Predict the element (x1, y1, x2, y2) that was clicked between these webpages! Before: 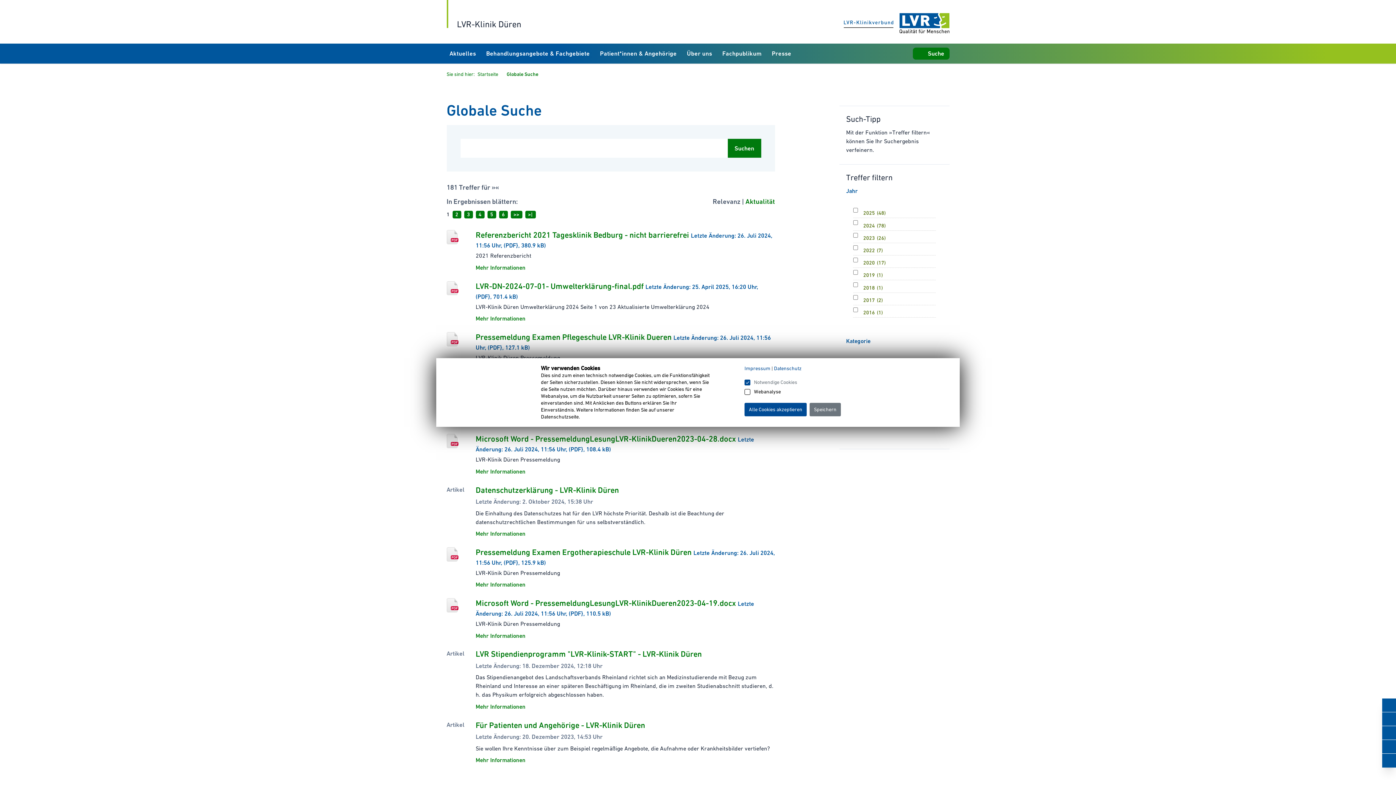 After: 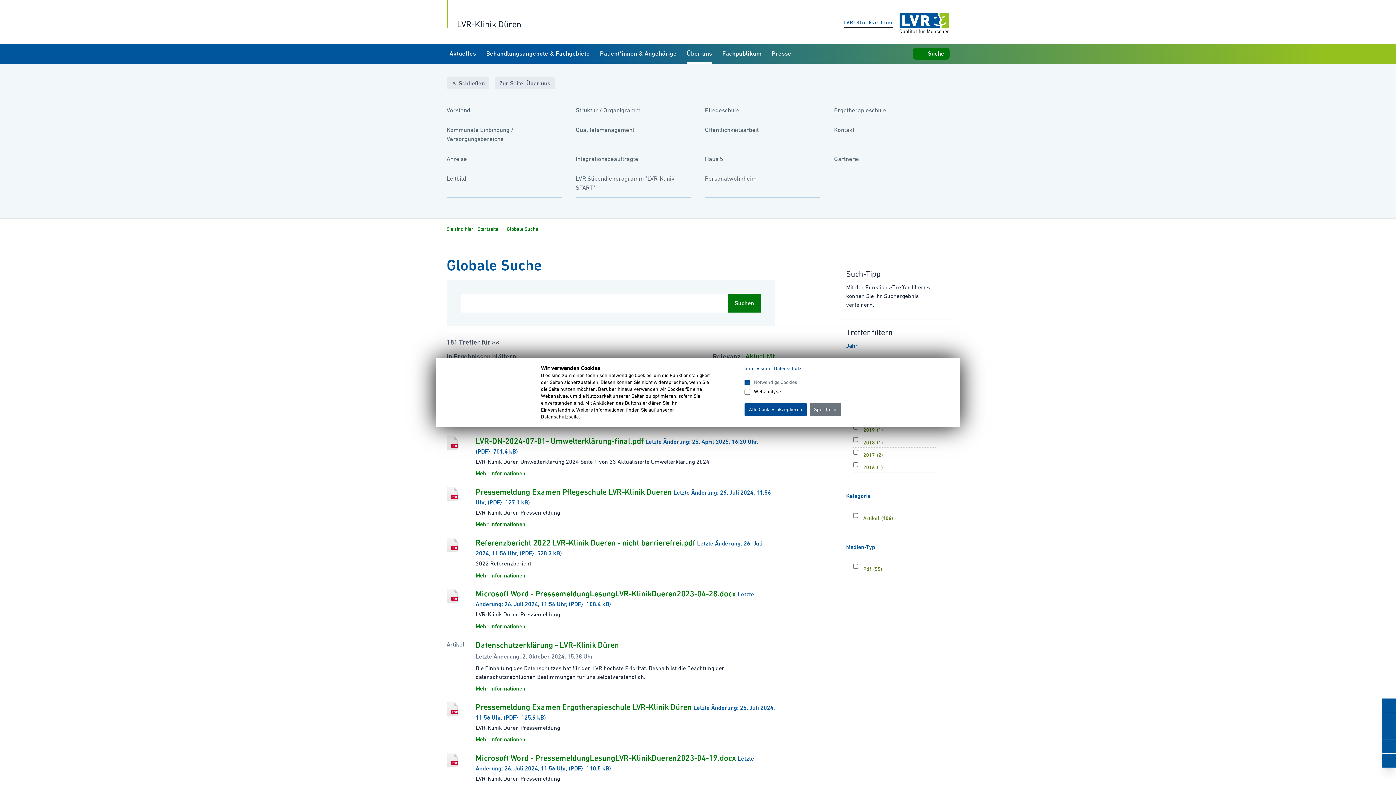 Action: bbox: (684, 43, 715, 63) label: Über uns